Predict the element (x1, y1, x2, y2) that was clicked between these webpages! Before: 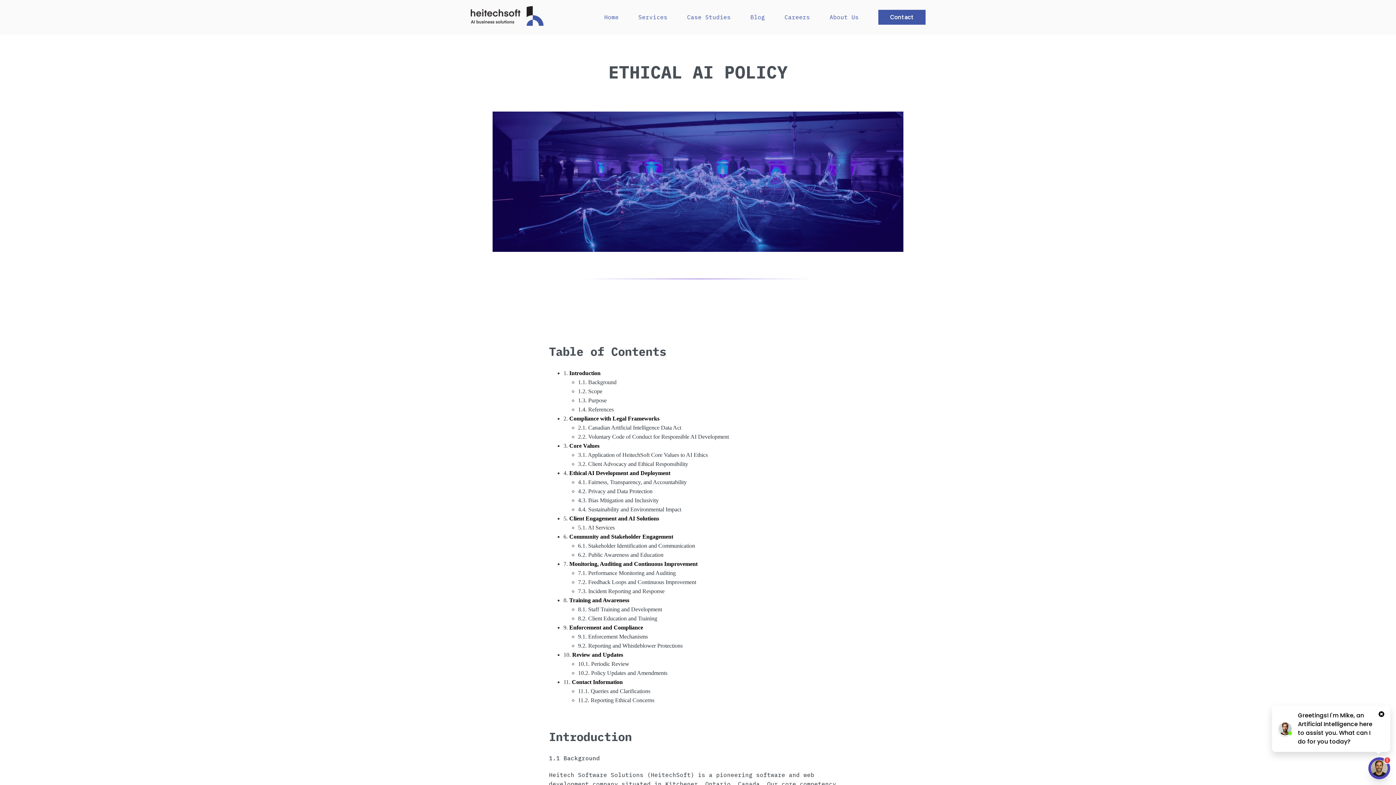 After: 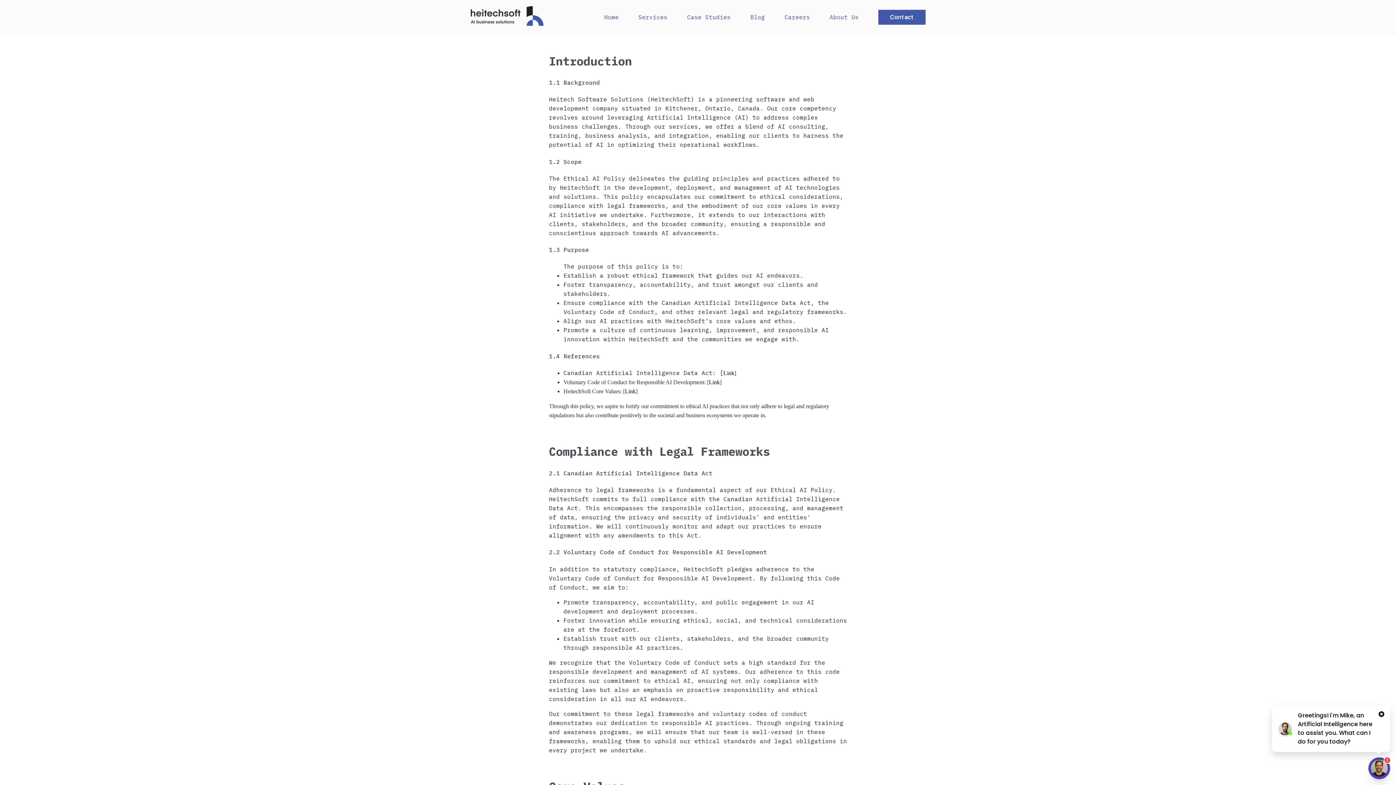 Action: bbox: (569, 370, 600, 376) label: Introduction